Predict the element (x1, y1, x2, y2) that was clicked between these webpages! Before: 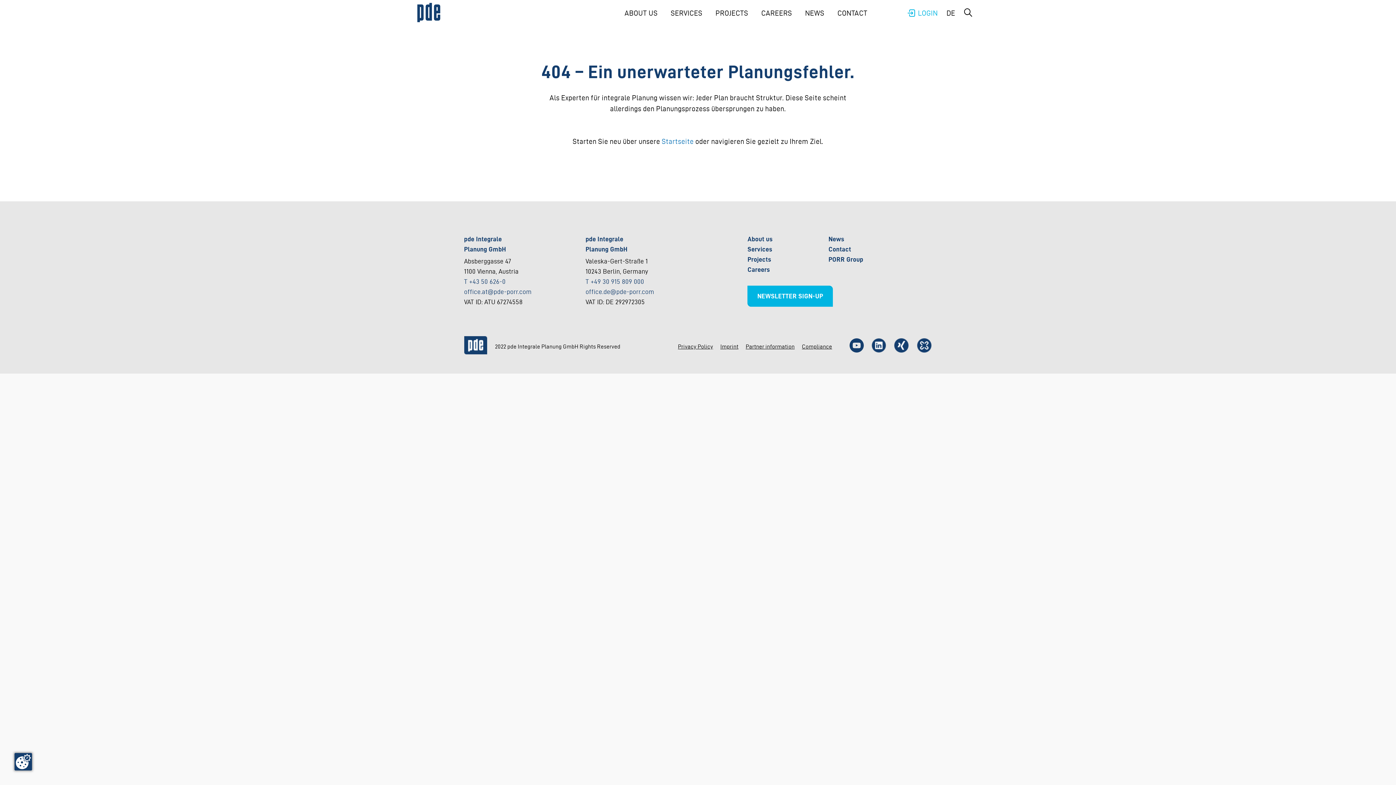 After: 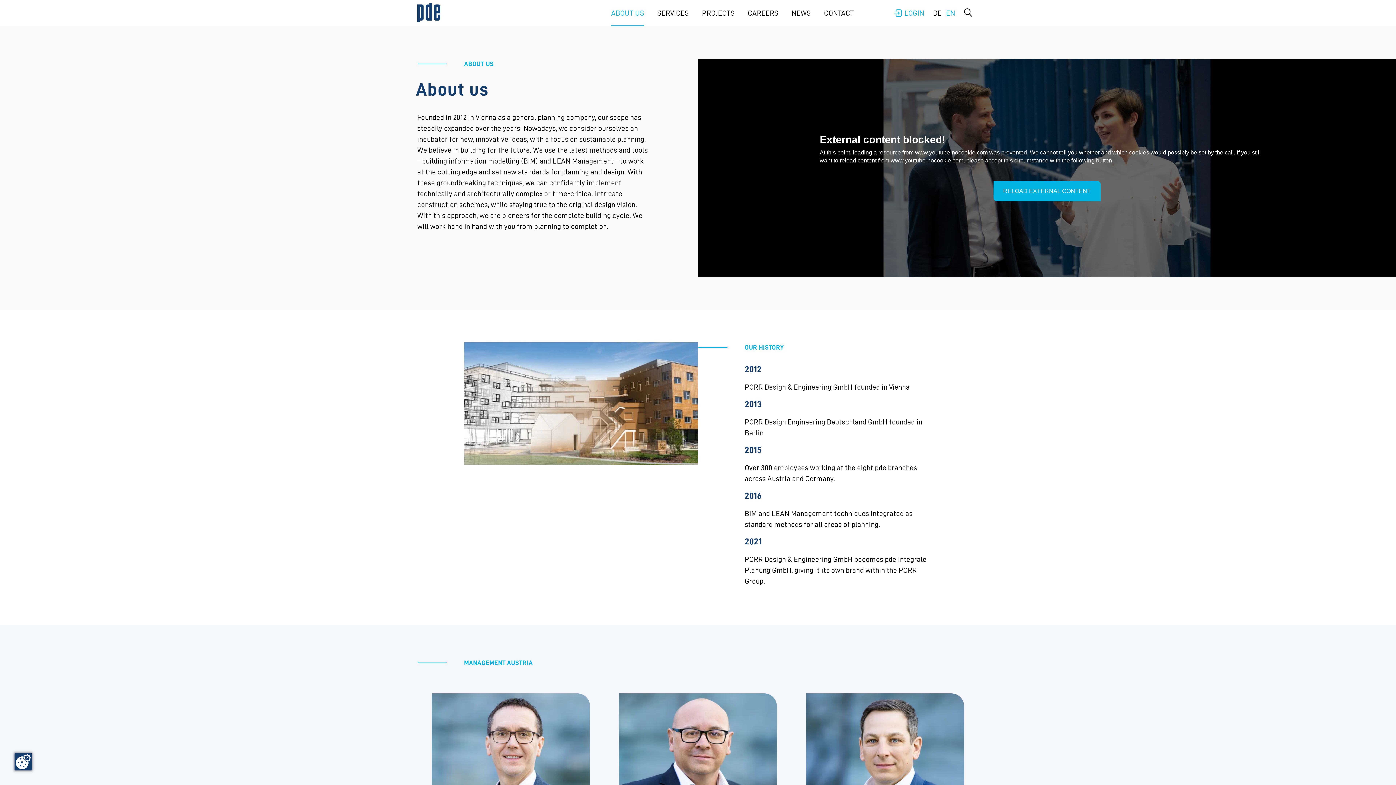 Action: bbox: (747, 234, 810, 244) label: About us